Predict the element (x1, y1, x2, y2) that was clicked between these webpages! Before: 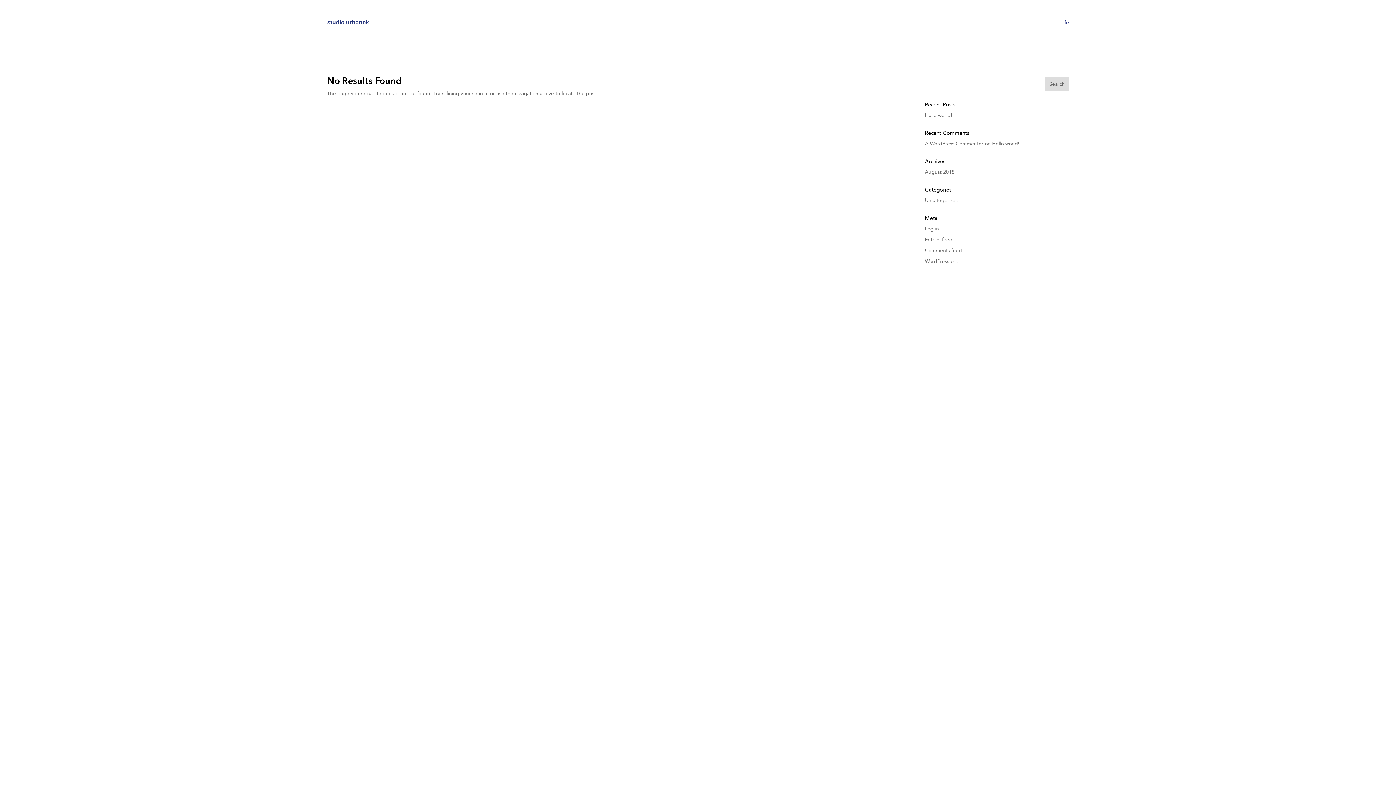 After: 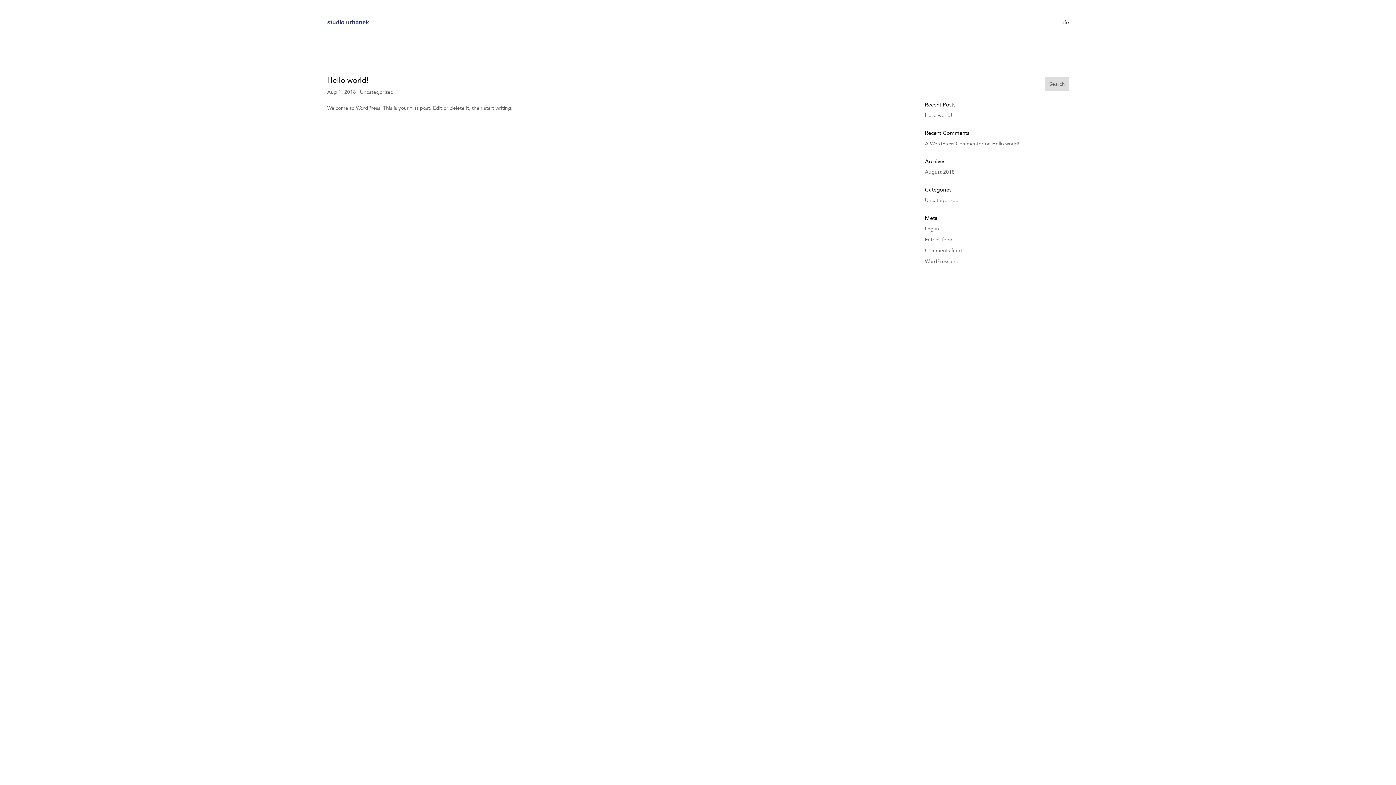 Action: bbox: (925, 169, 954, 175) label: August 2018